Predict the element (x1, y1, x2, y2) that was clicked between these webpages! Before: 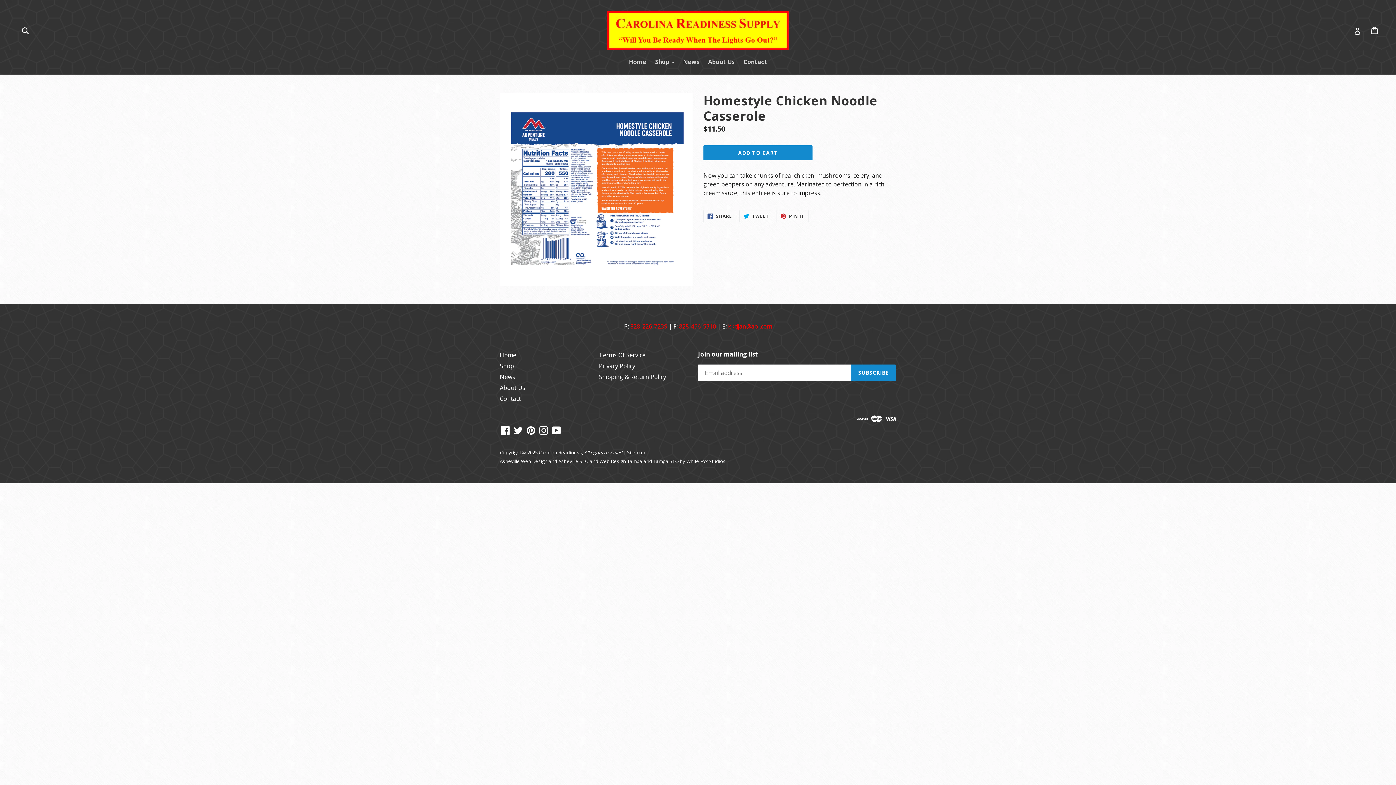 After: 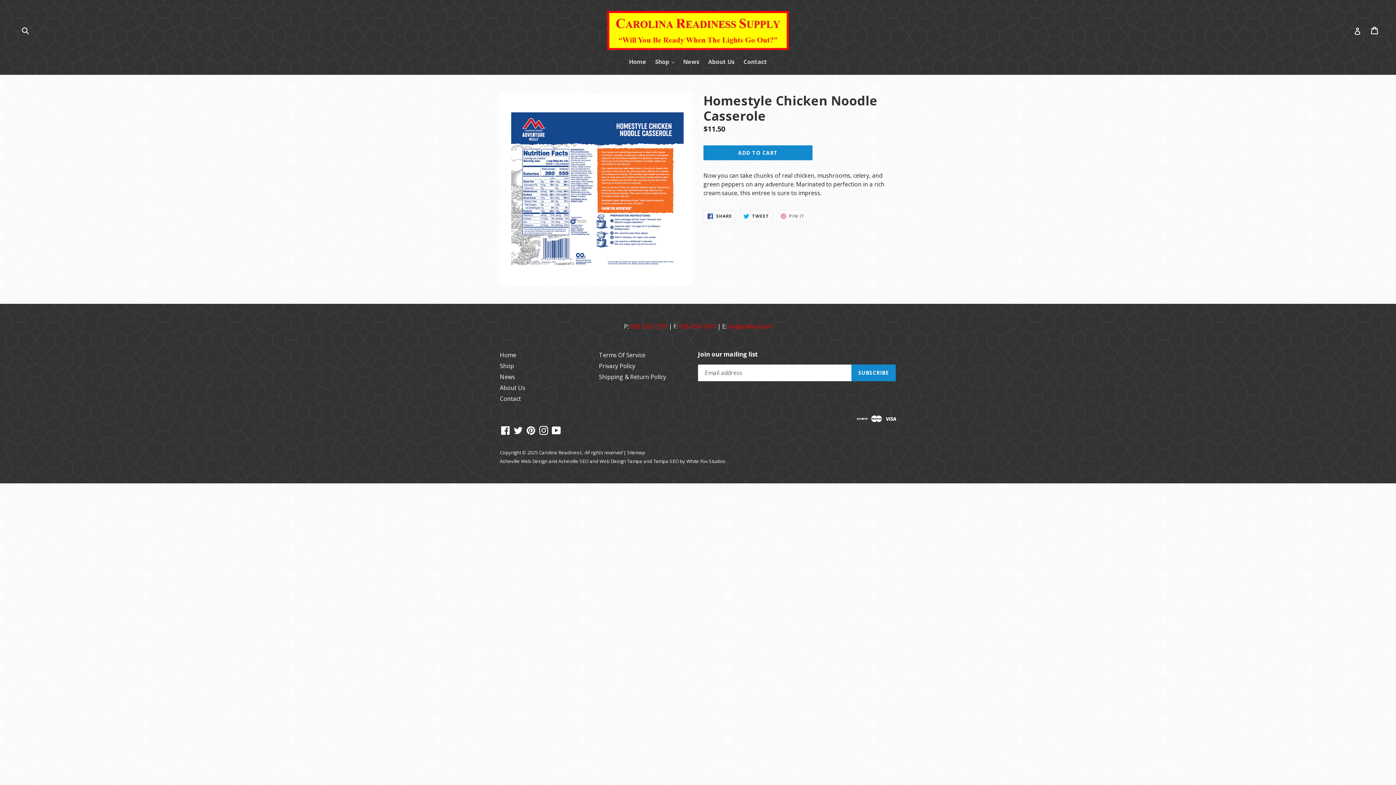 Action: bbox: (776, 210, 808, 222) label:  PIN IT
PIN ON PINTEREST